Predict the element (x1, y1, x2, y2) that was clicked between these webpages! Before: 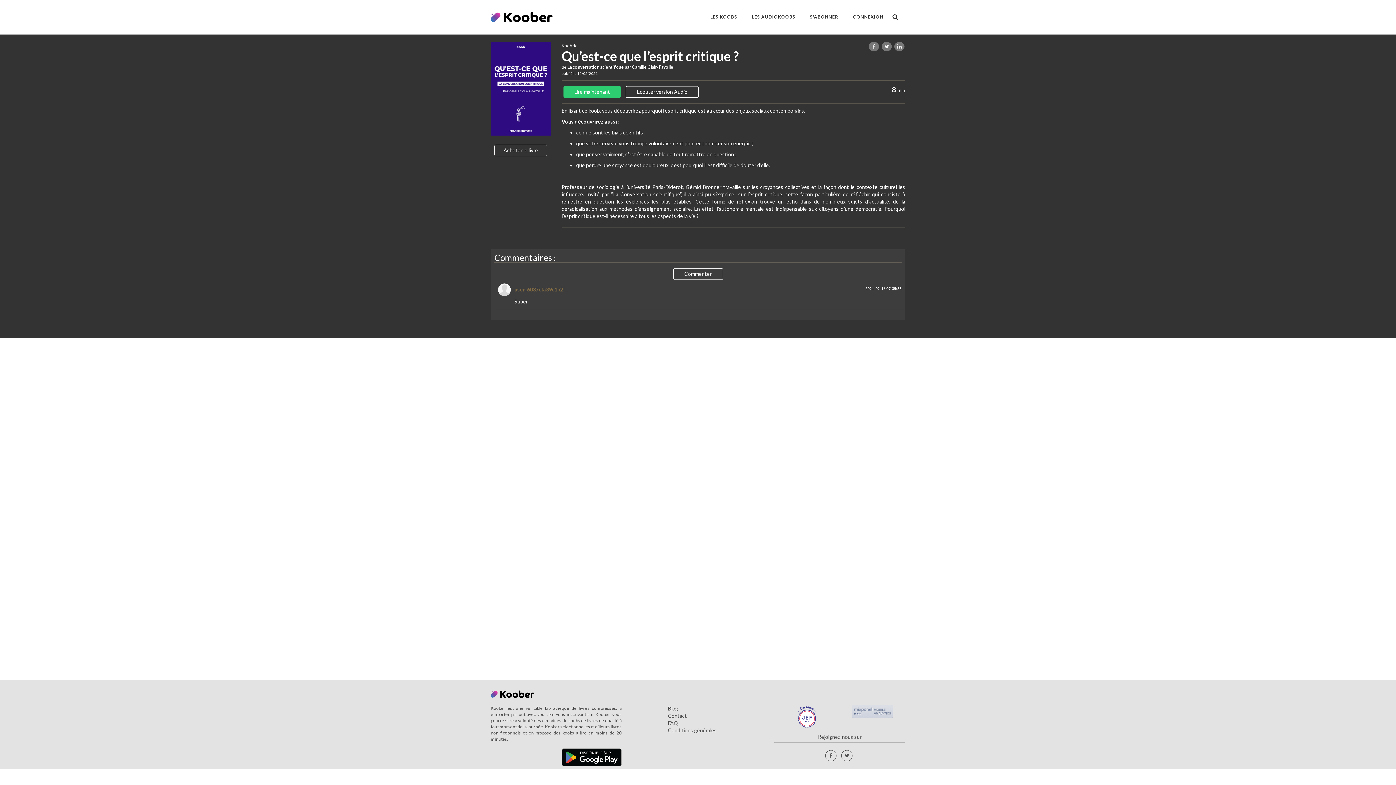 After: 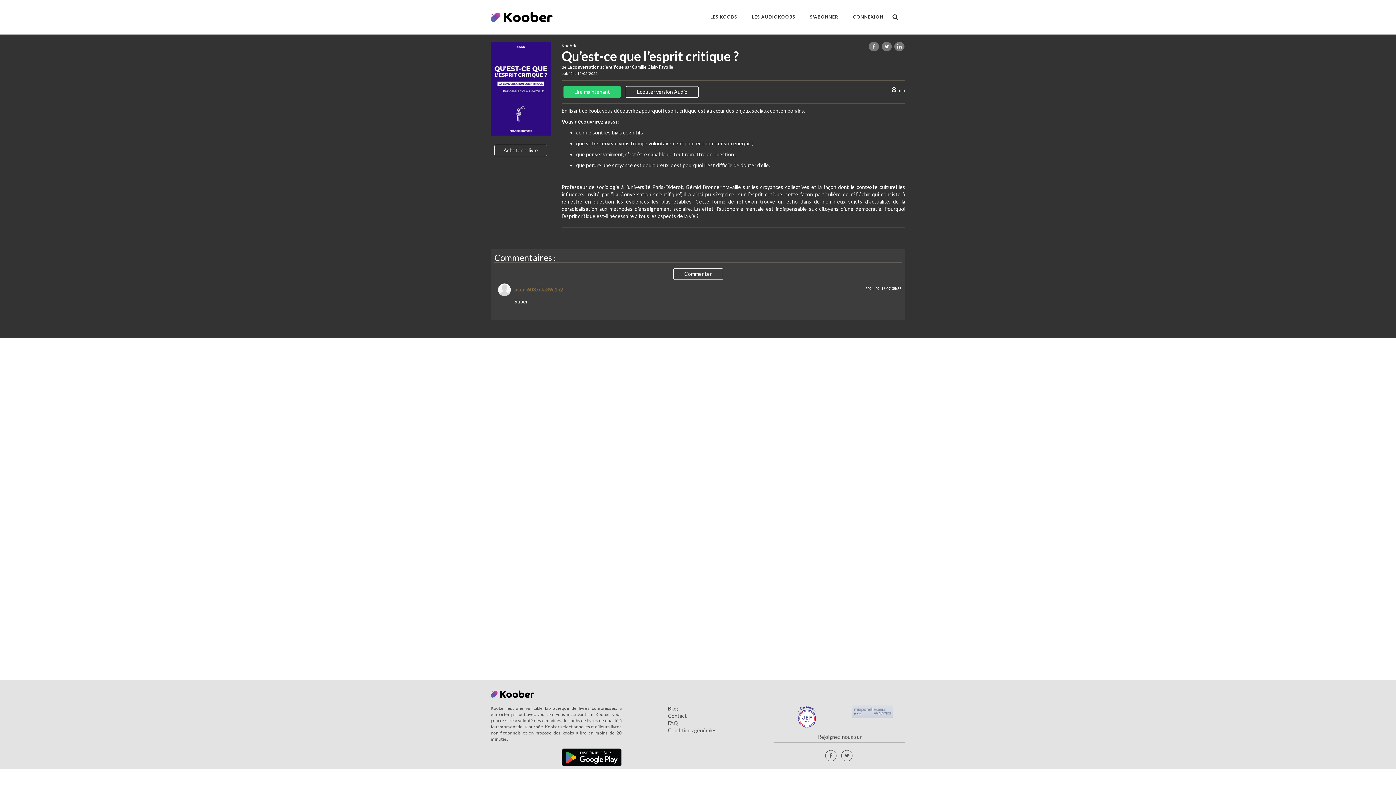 Action: bbox: (829, 752, 832, 758)